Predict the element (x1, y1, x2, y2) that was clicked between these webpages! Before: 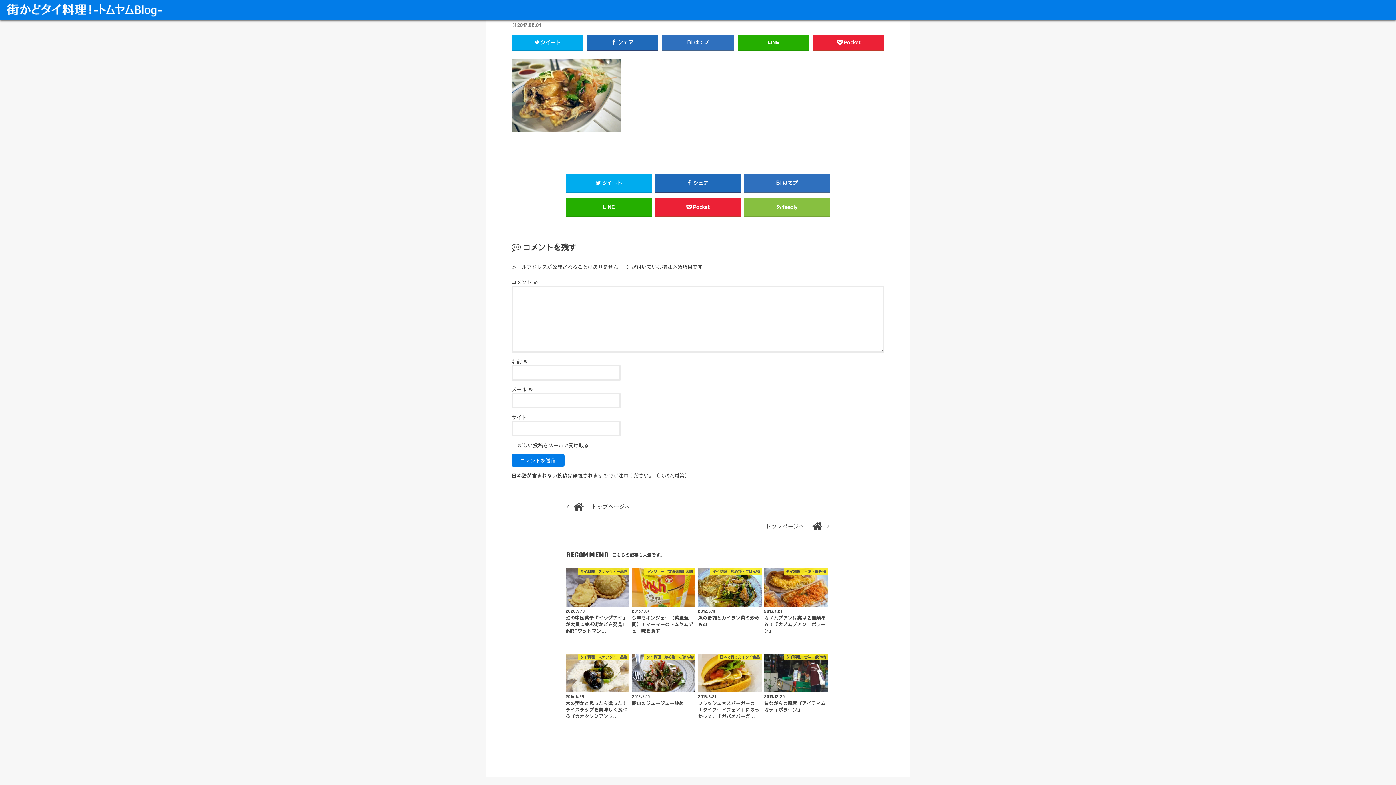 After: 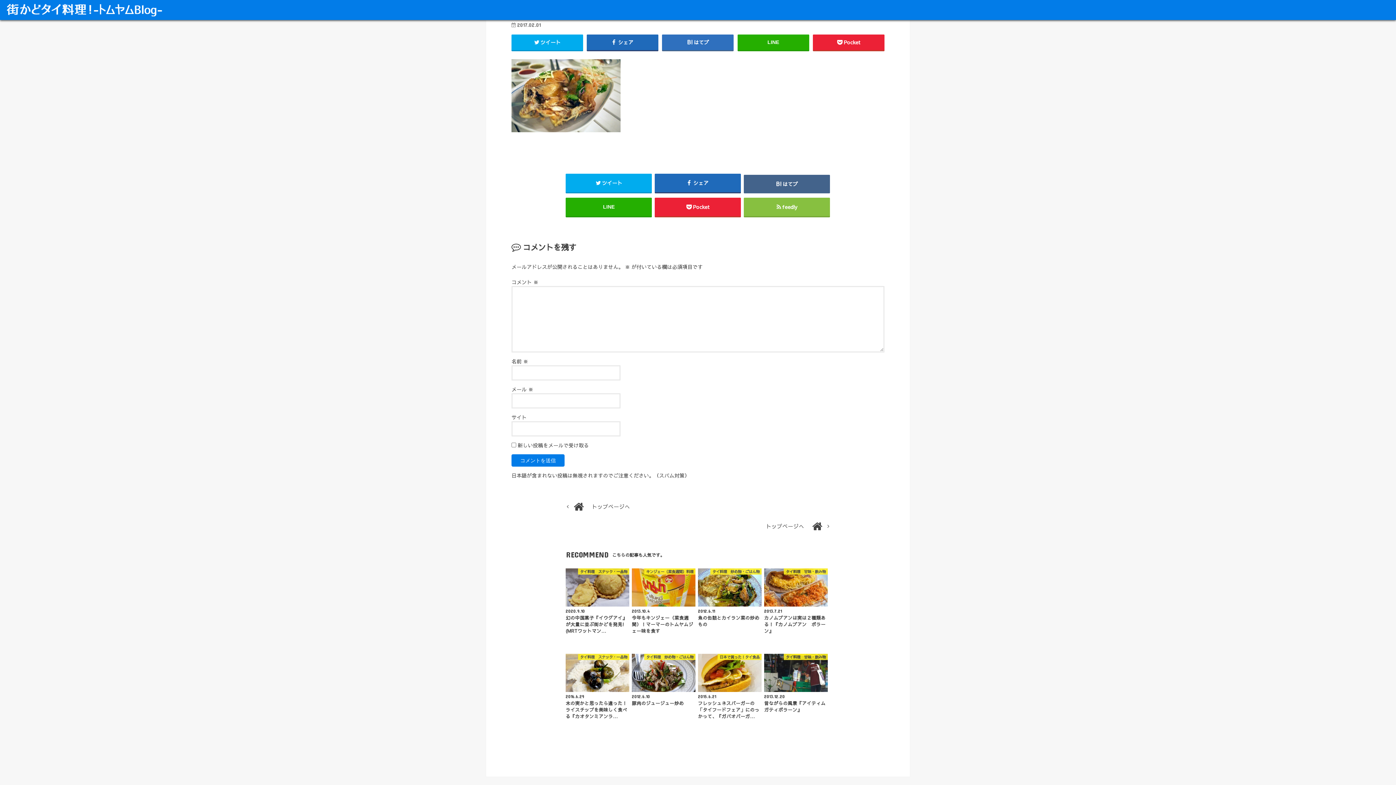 Action: label: はてブ bbox: (743, 173, 830, 192)